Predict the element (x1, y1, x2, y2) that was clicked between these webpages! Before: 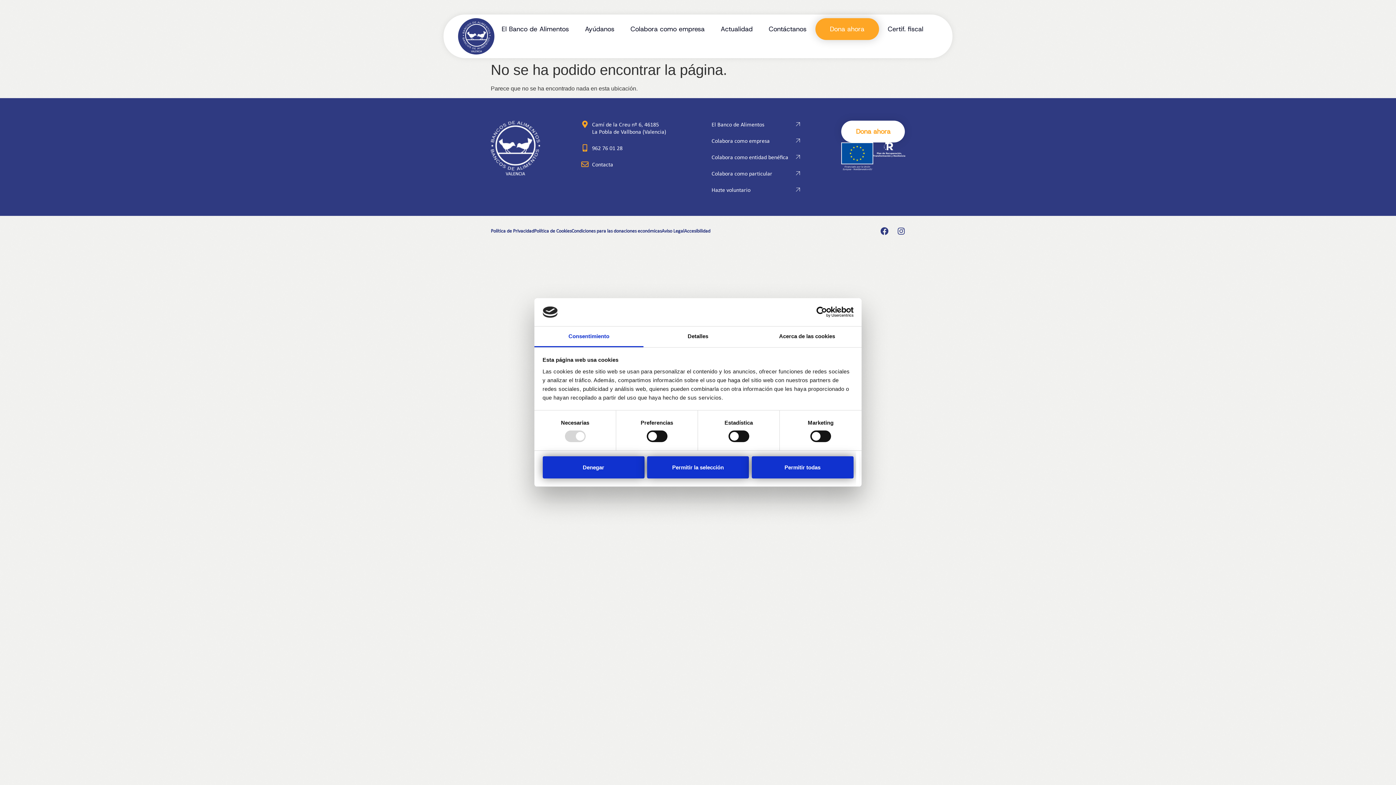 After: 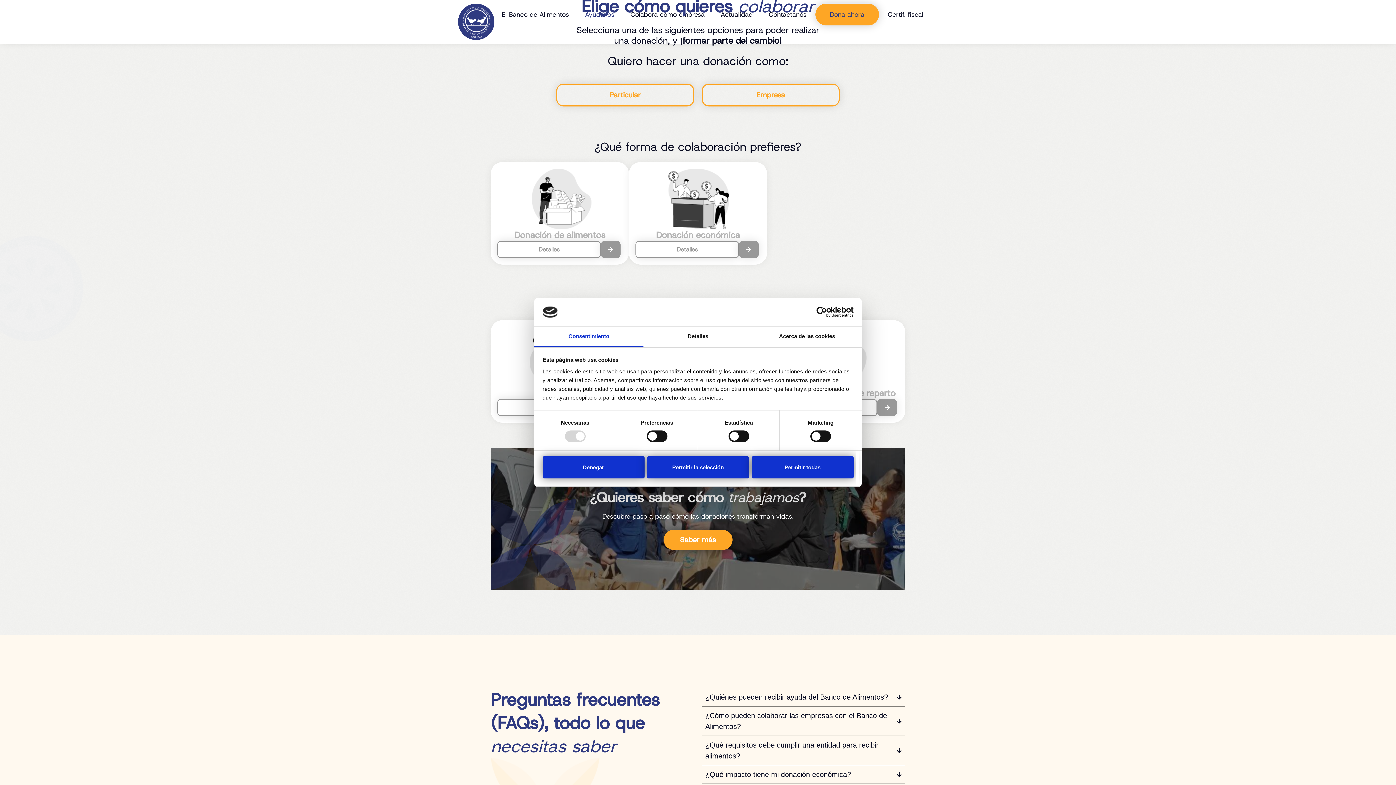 Action: bbox: (711, 137, 800, 144) label: Colabora como empresa